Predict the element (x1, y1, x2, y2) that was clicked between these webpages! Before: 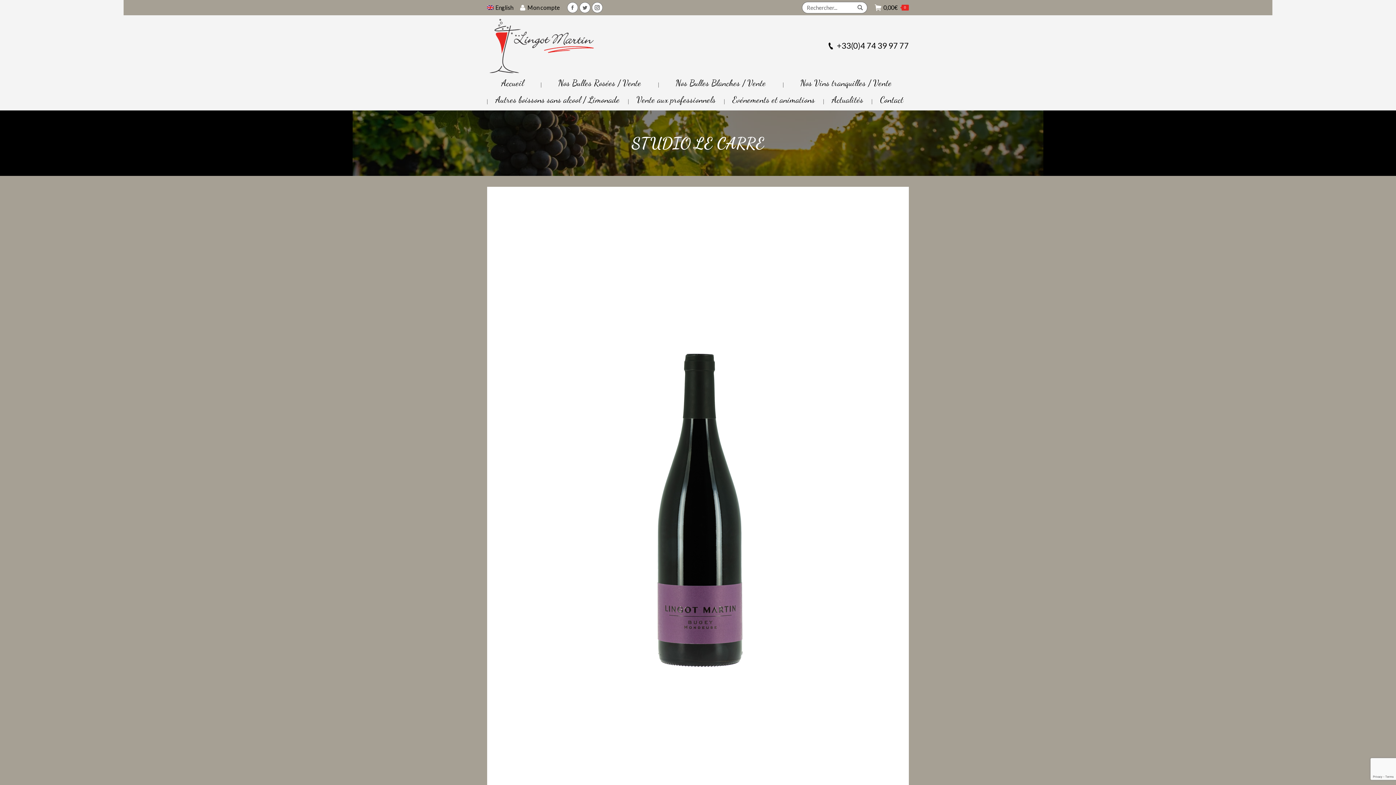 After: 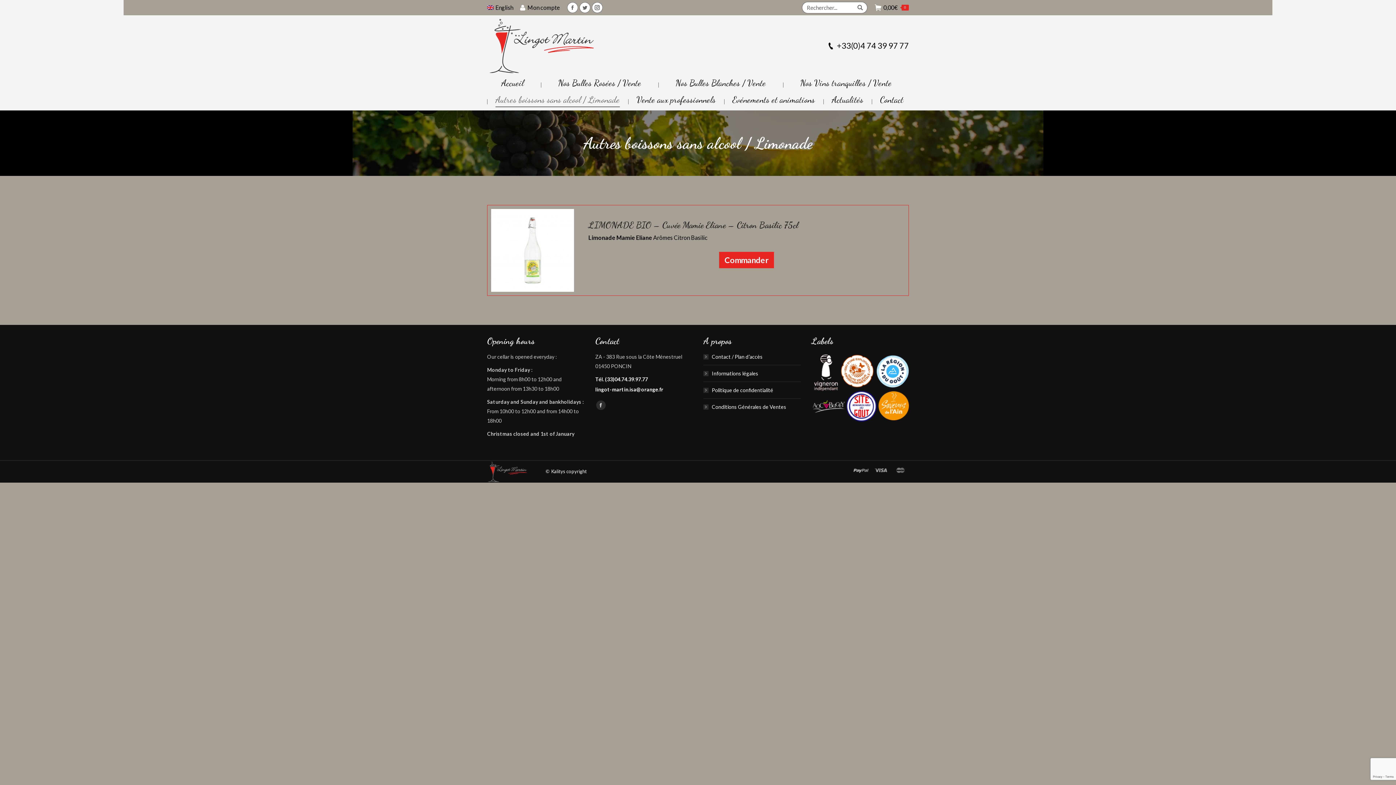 Action: bbox: (490, 93, 625, 106) label: Autres boissons sans alcool / Limonade